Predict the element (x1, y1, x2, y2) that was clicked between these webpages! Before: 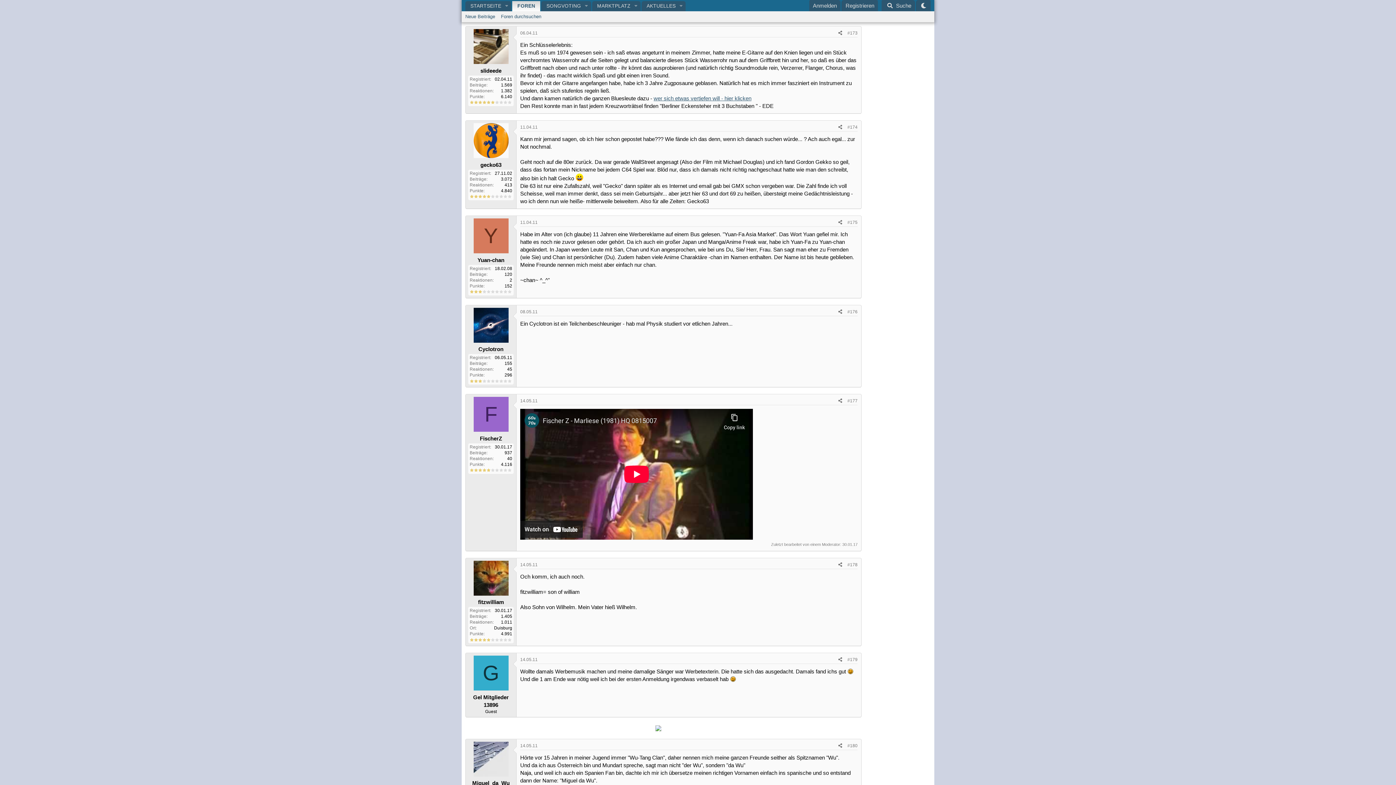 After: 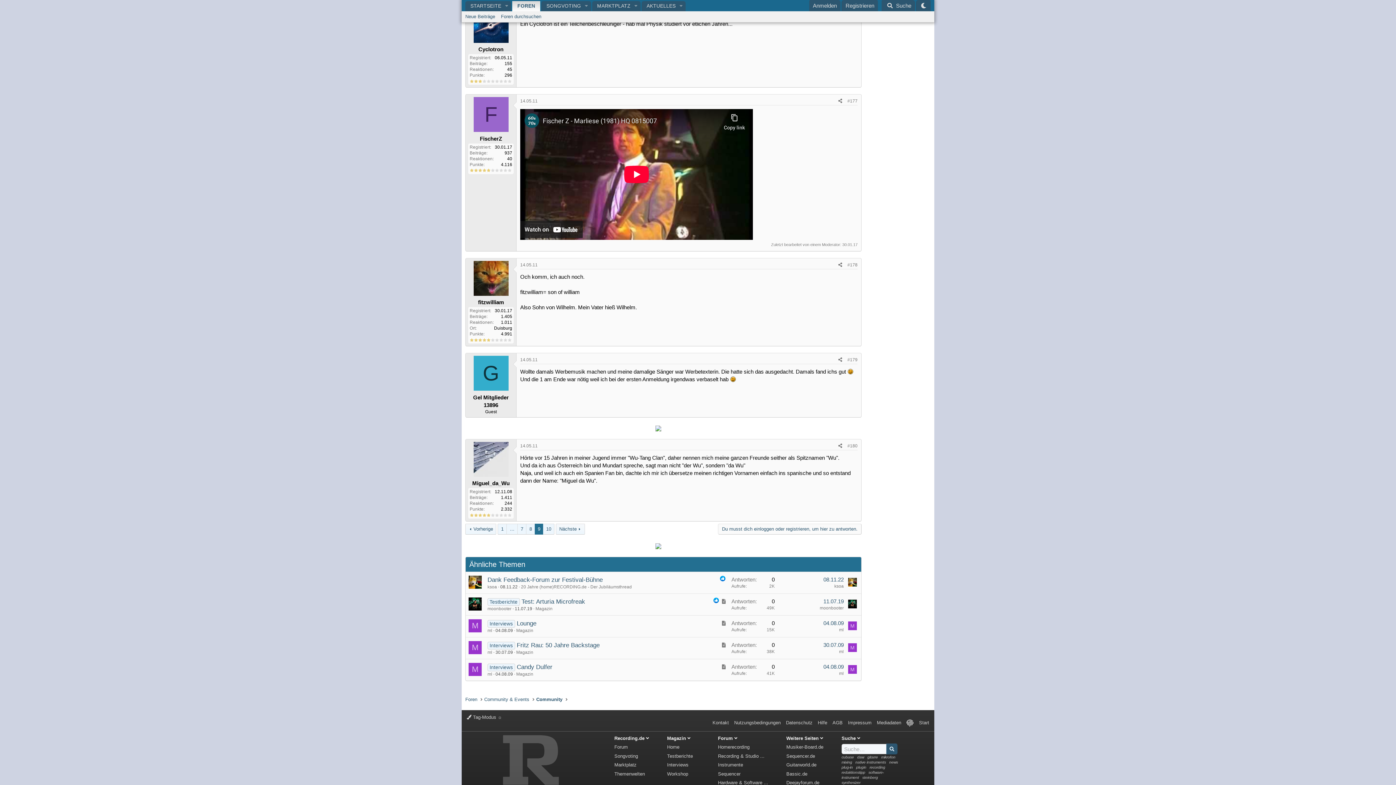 Action: bbox: (847, 542, 857, 547) label: #178